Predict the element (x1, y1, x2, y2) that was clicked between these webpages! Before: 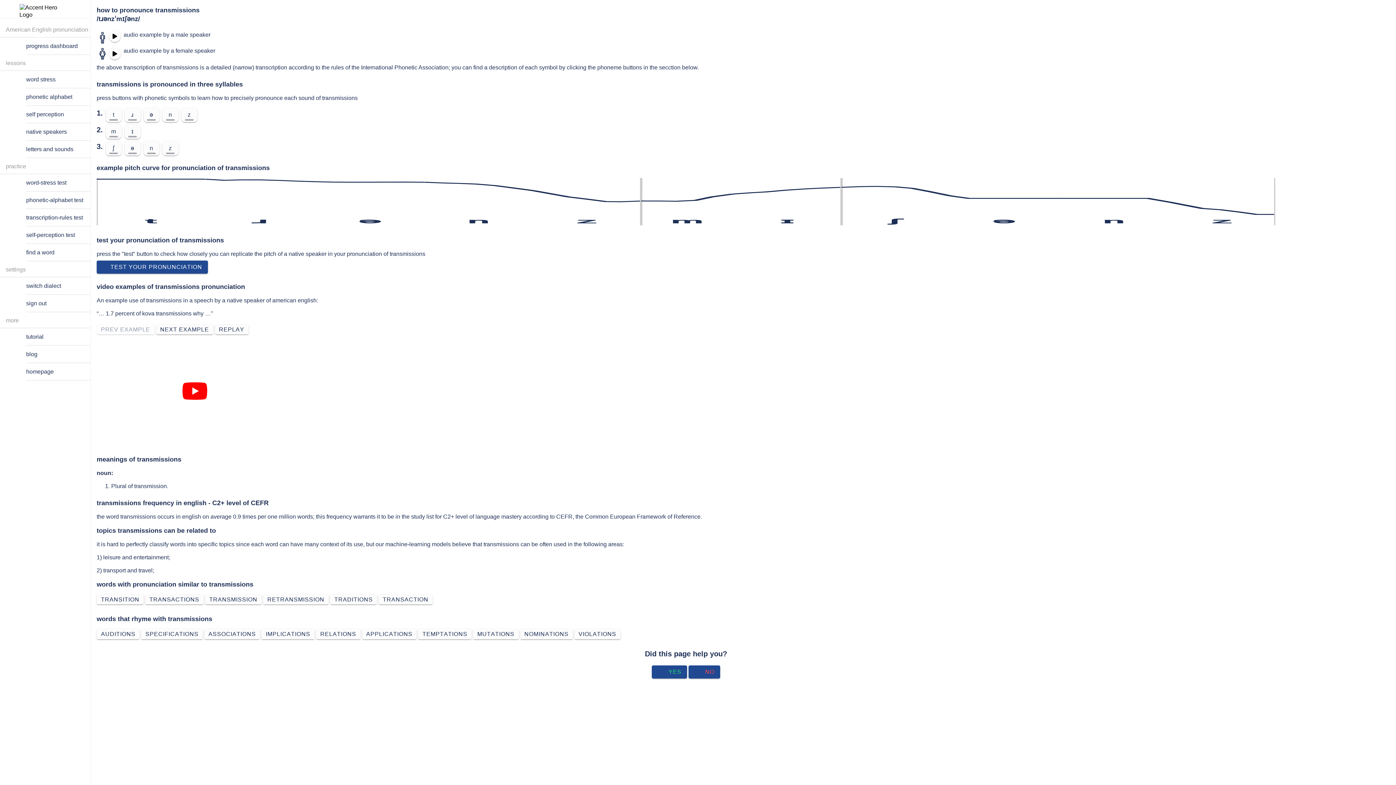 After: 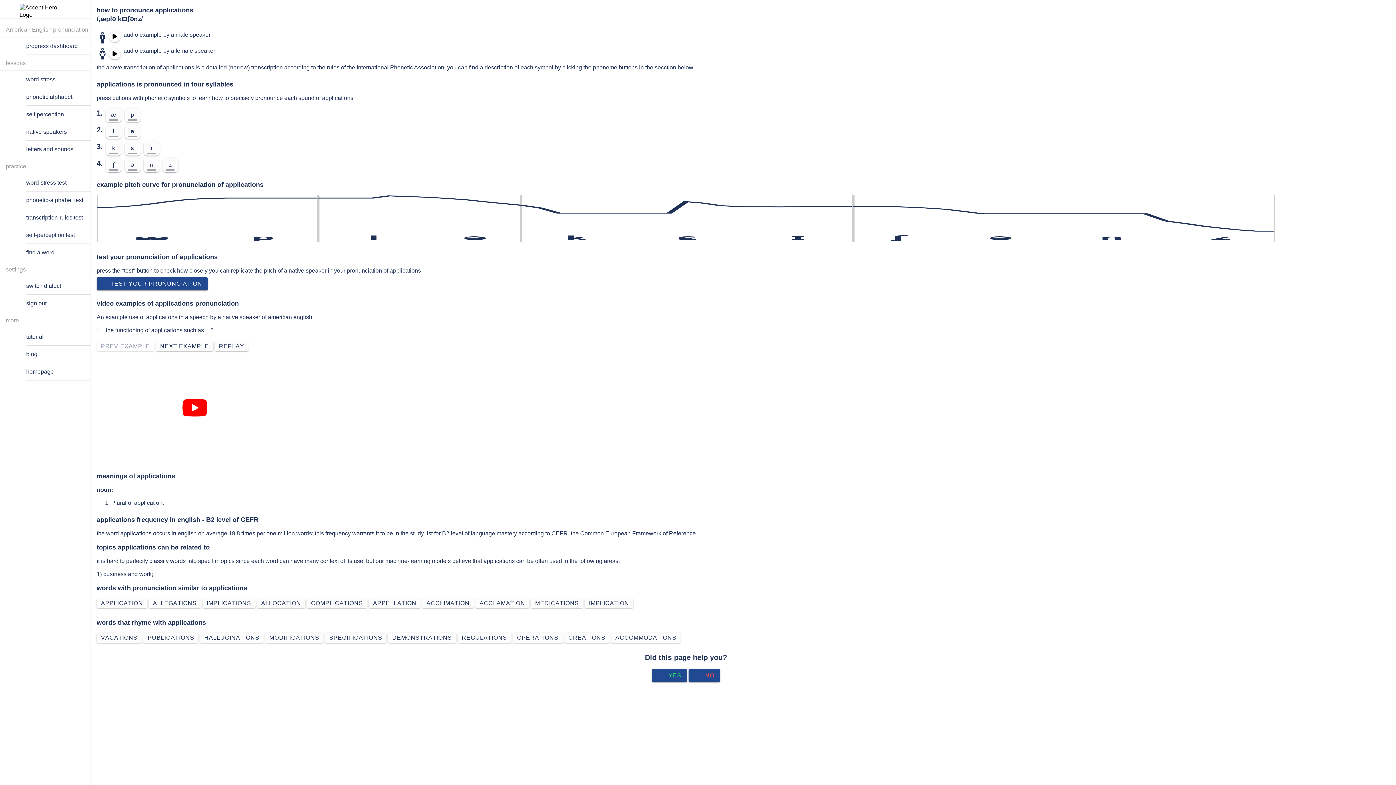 Action: bbox: (362, 629, 416, 639) label: APPLICATIONS